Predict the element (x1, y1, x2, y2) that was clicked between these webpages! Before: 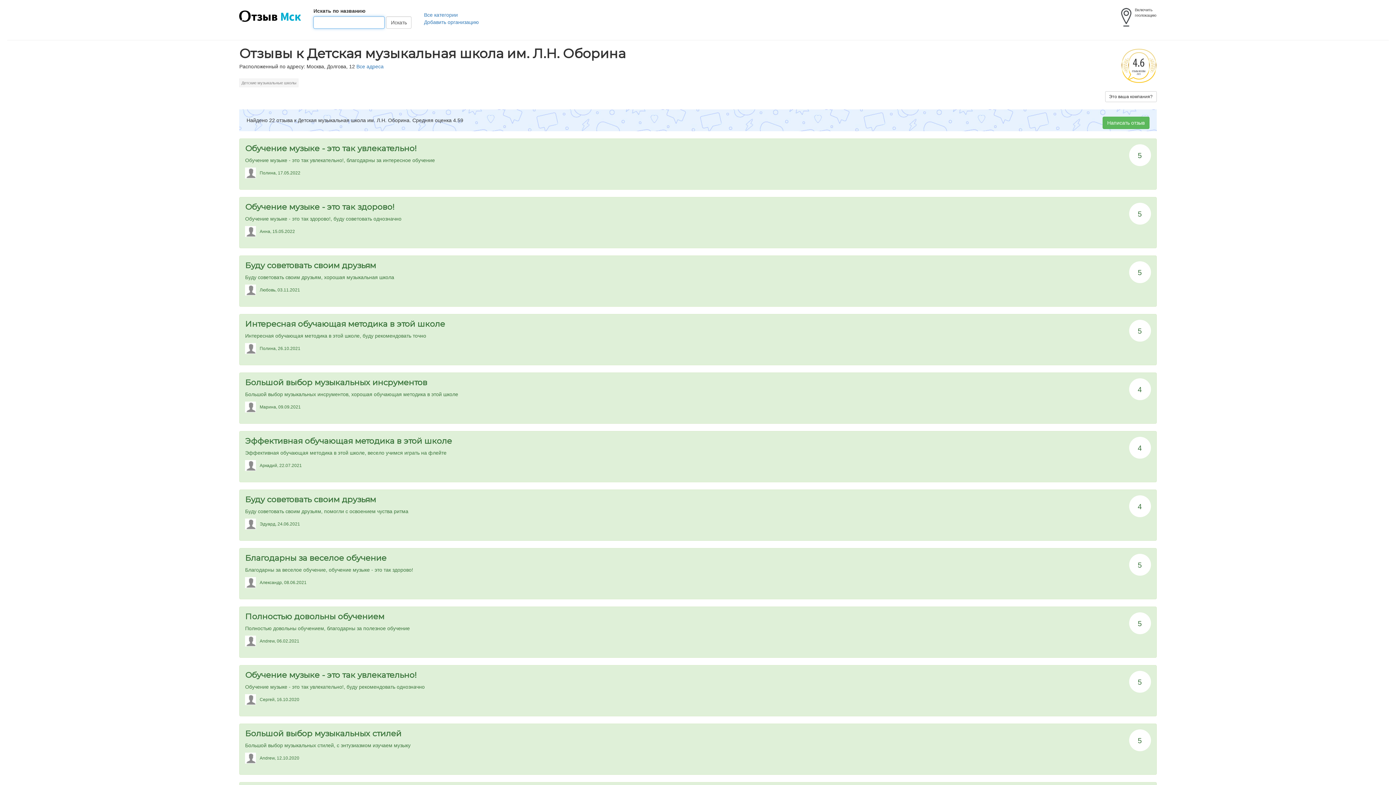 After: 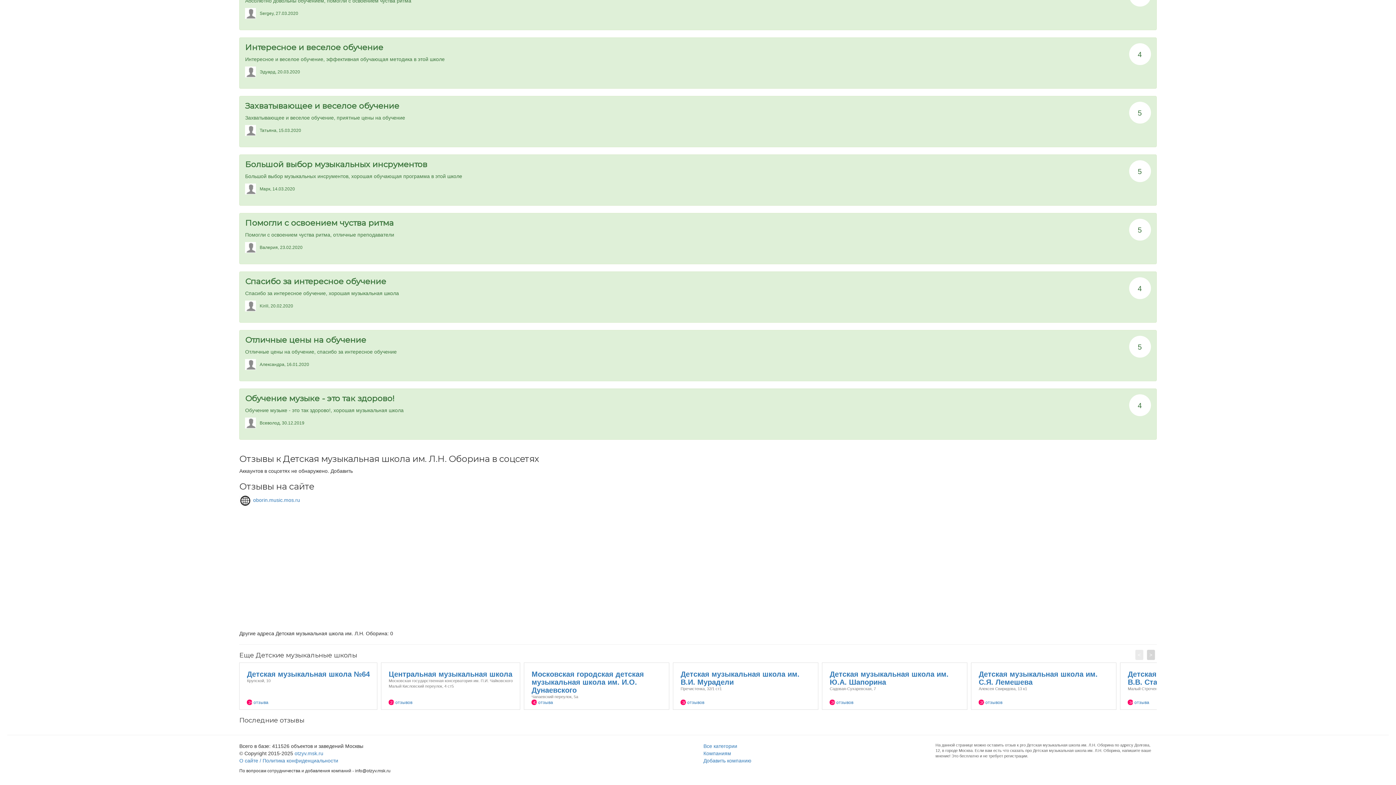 Action: label: Все адреса bbox: (356, 63, 383, 69)